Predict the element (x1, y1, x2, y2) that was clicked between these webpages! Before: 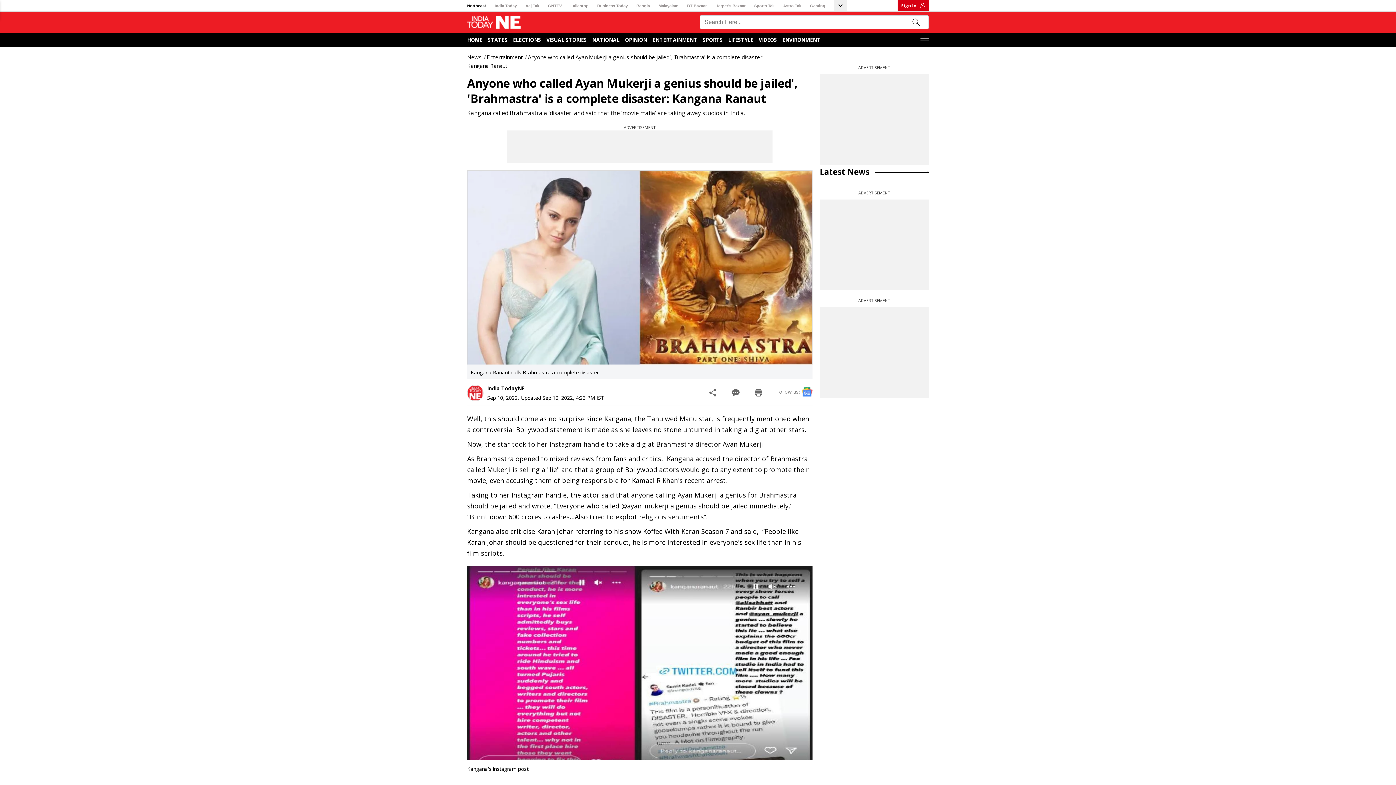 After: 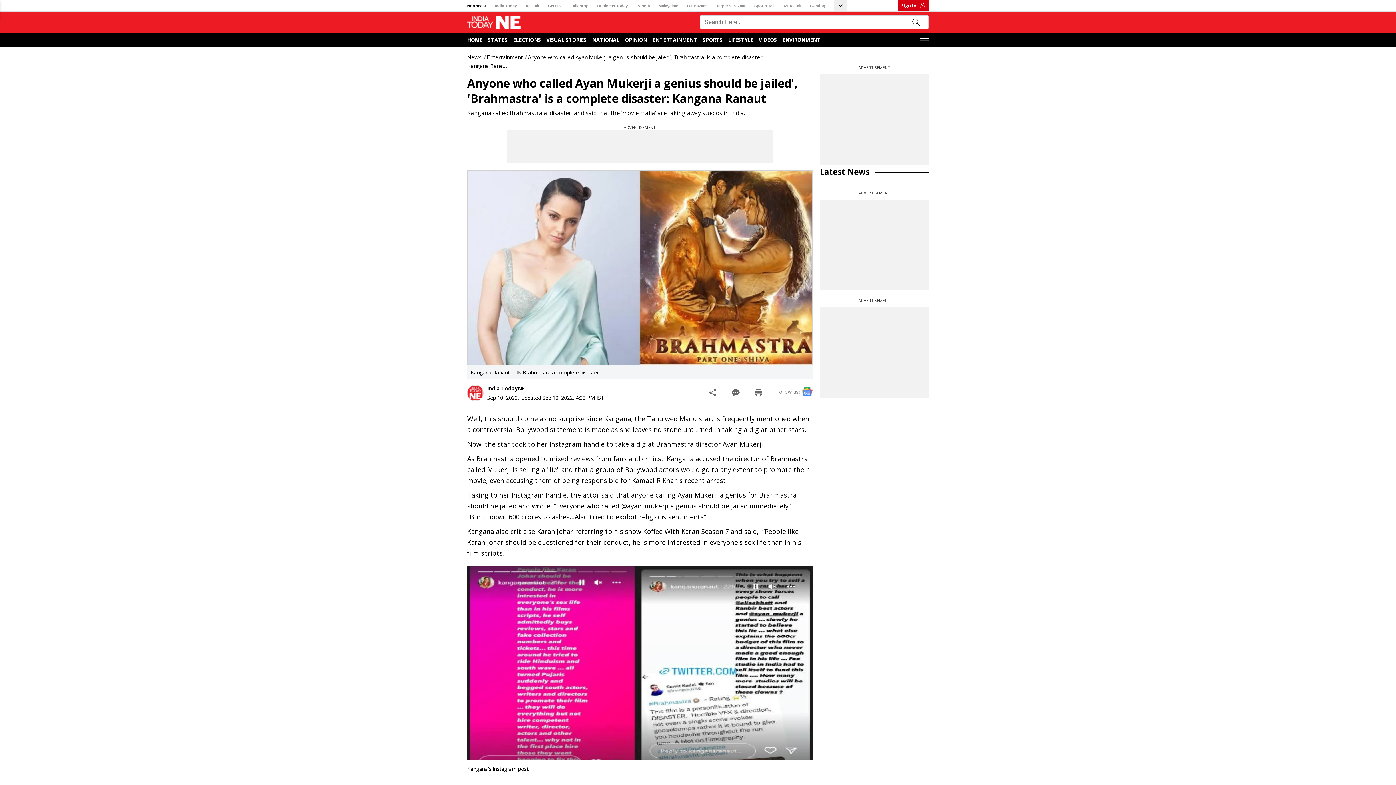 Action: label: Harper's Bazaar bbox: (715, 1, 745, 10)